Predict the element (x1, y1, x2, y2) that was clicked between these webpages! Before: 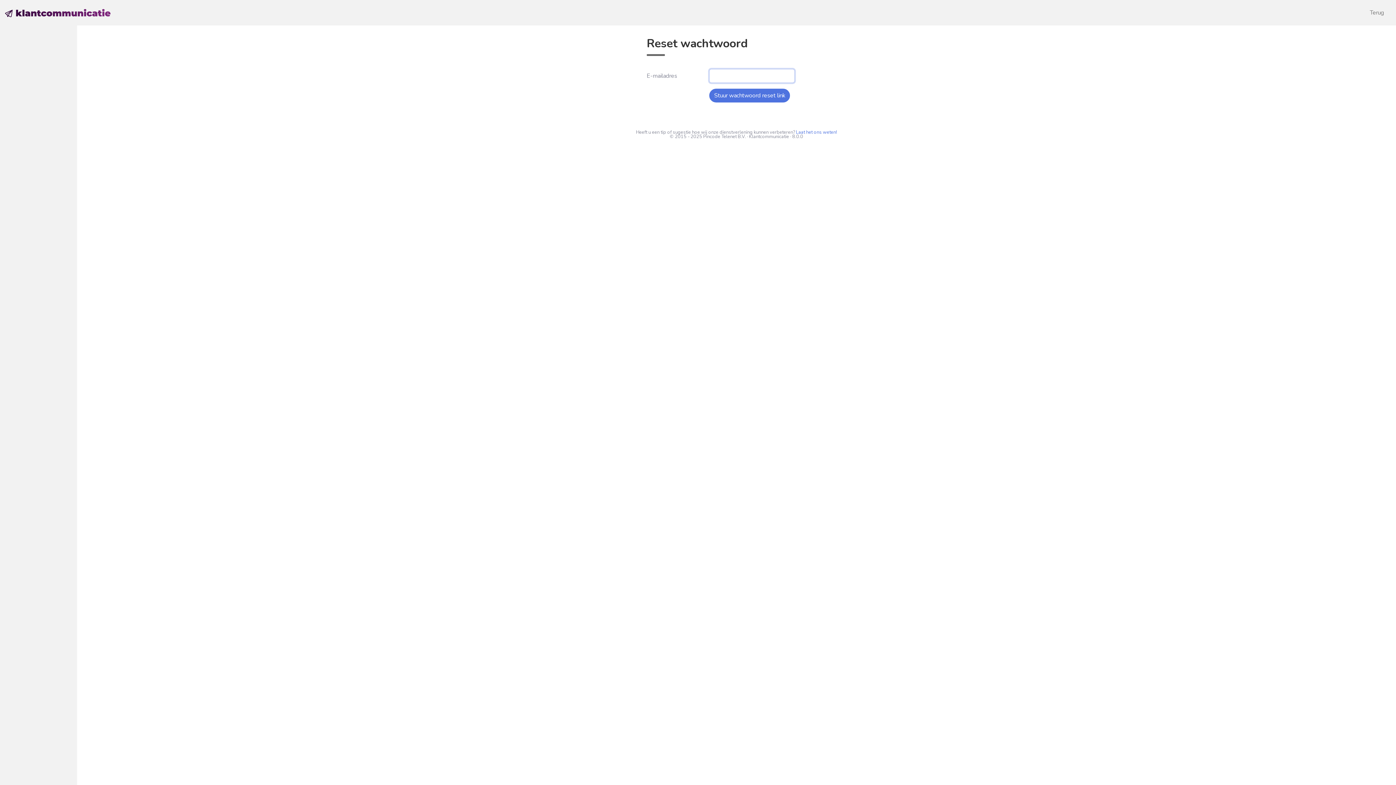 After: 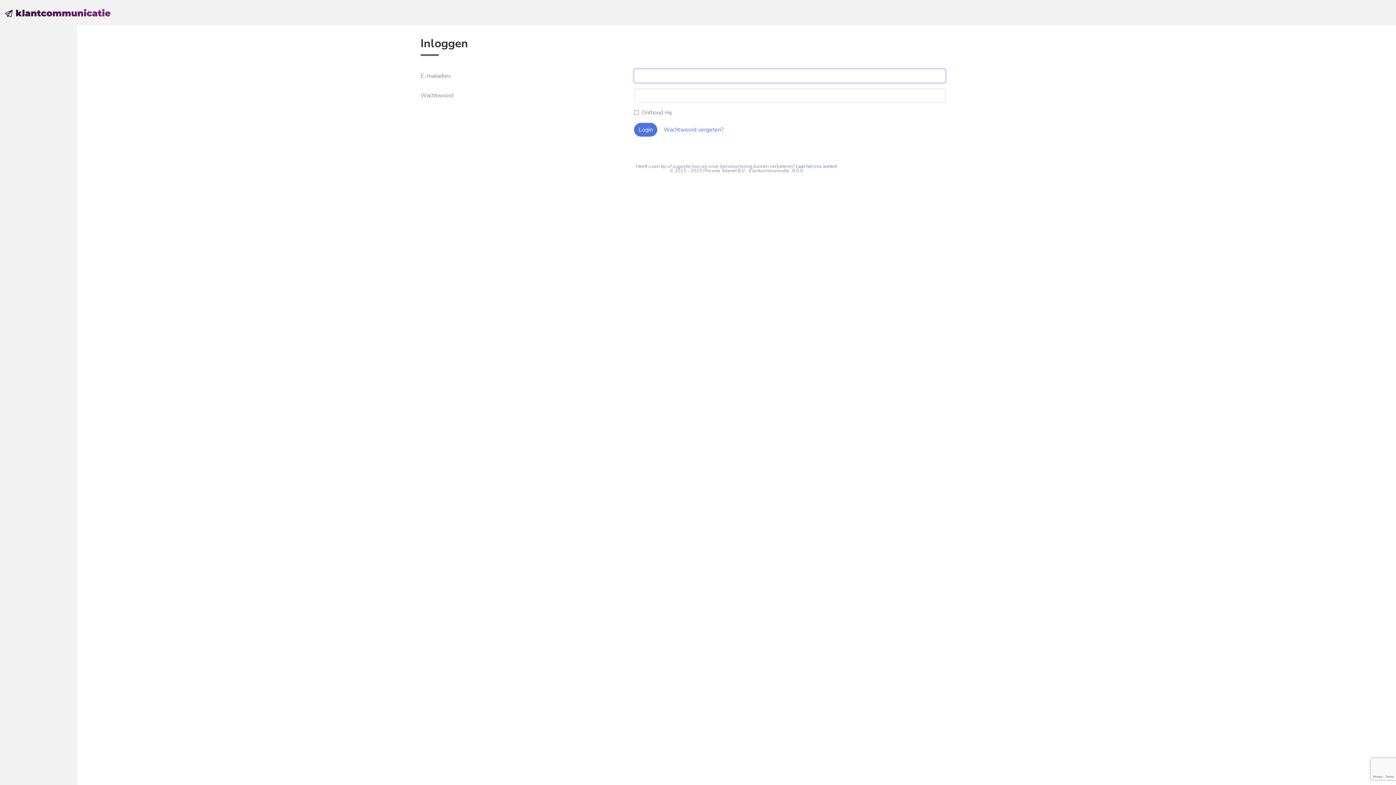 Action: bbox: (5, 8, 110, 17)